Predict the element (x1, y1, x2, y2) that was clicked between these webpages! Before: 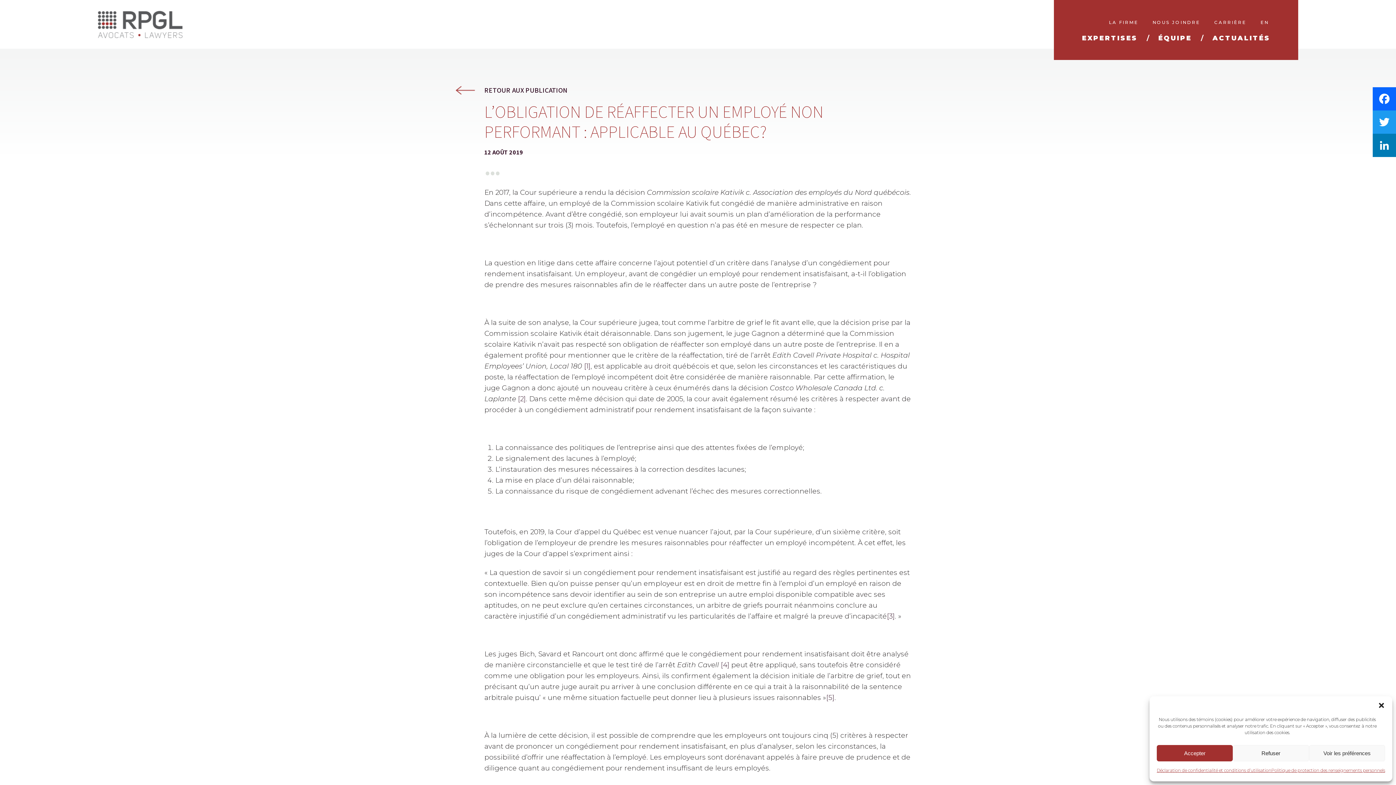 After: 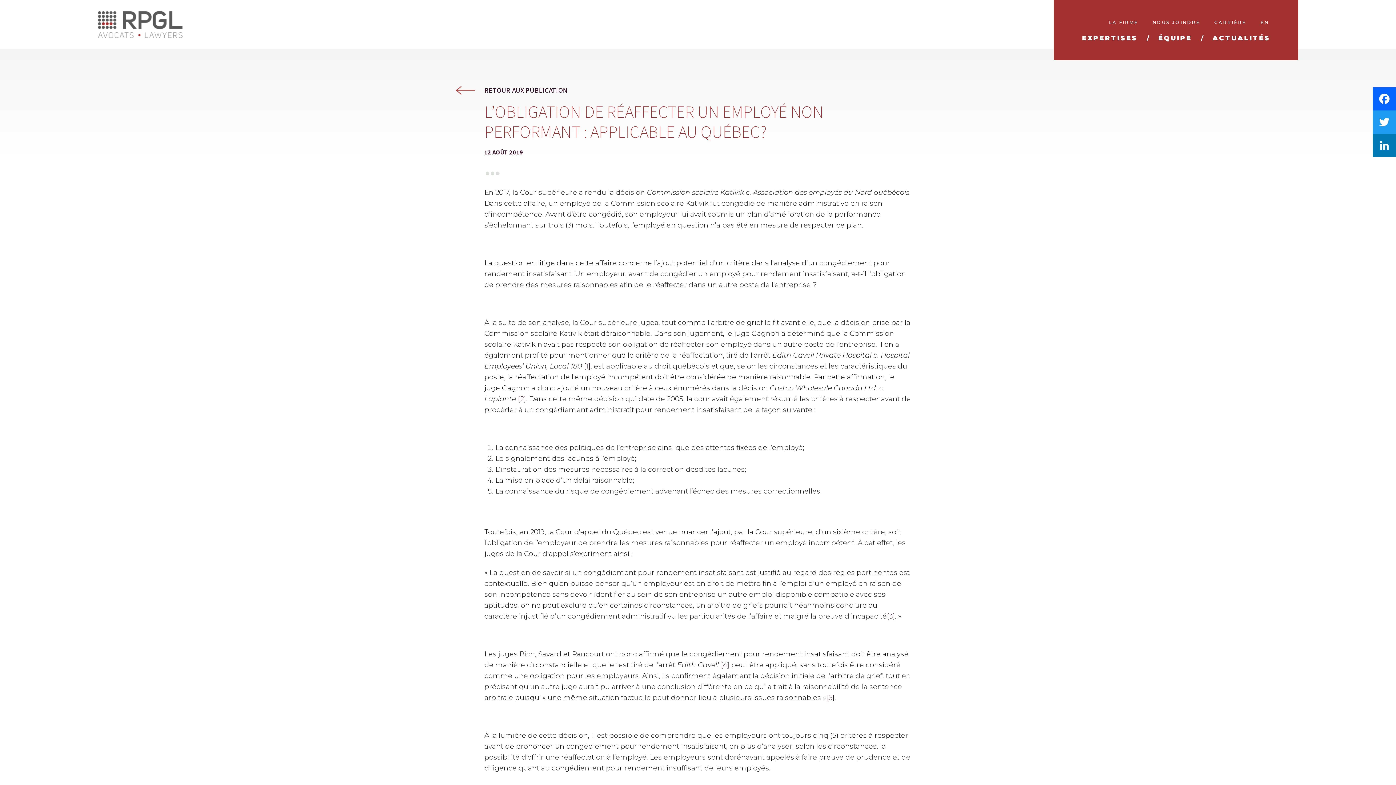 Action: label: Refuser bbox: (1233, 745, 1309, 761)